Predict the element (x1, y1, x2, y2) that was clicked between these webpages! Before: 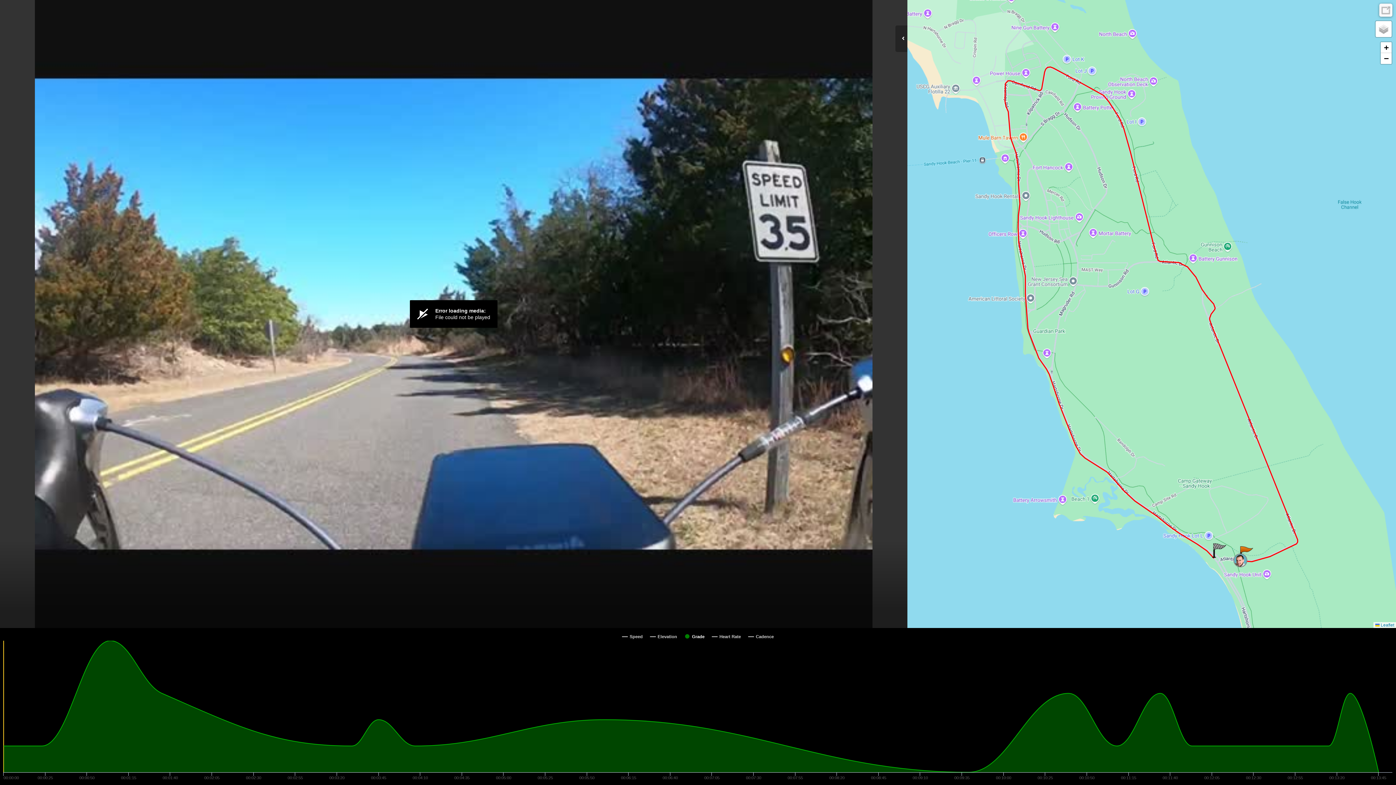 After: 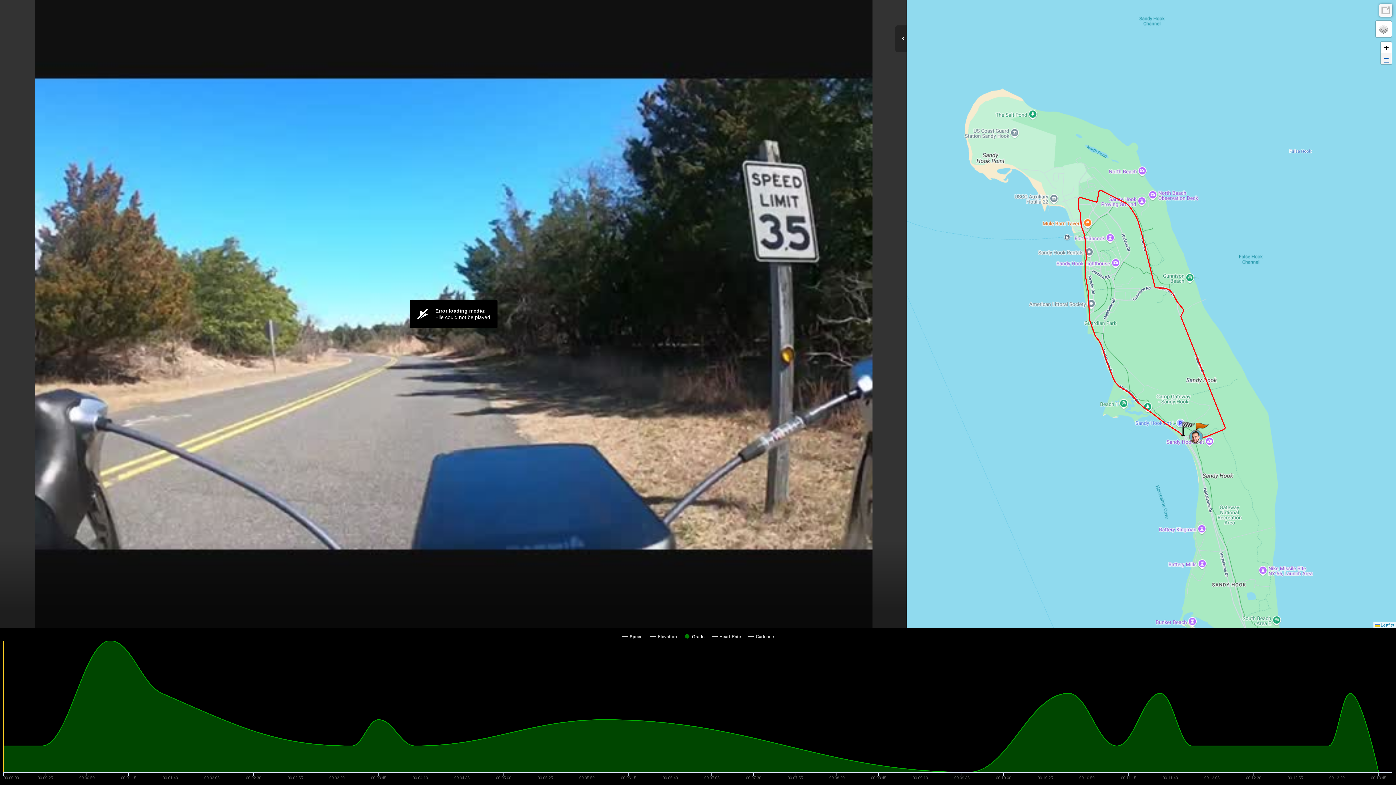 Action: label: Zoom out bbox: (1381, 53, 1392, 64)